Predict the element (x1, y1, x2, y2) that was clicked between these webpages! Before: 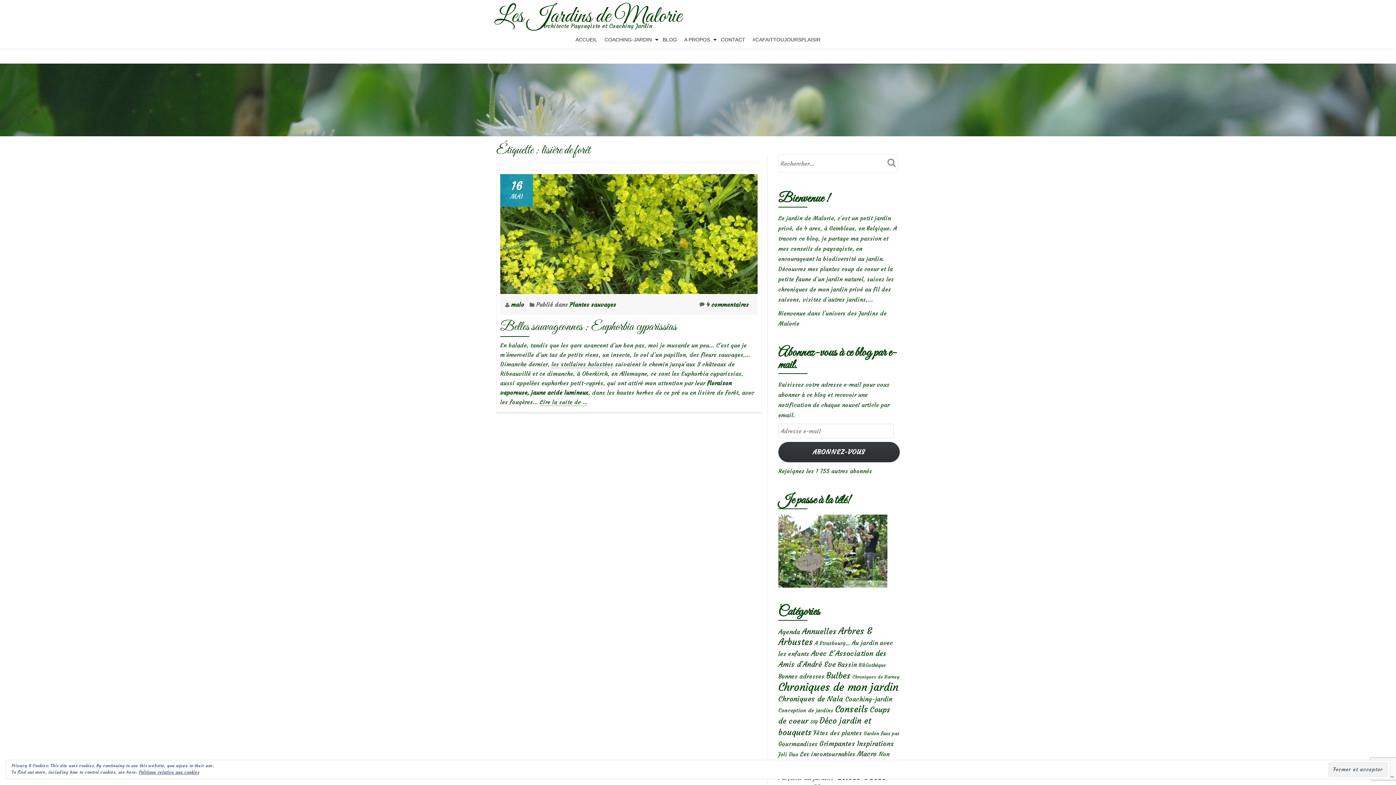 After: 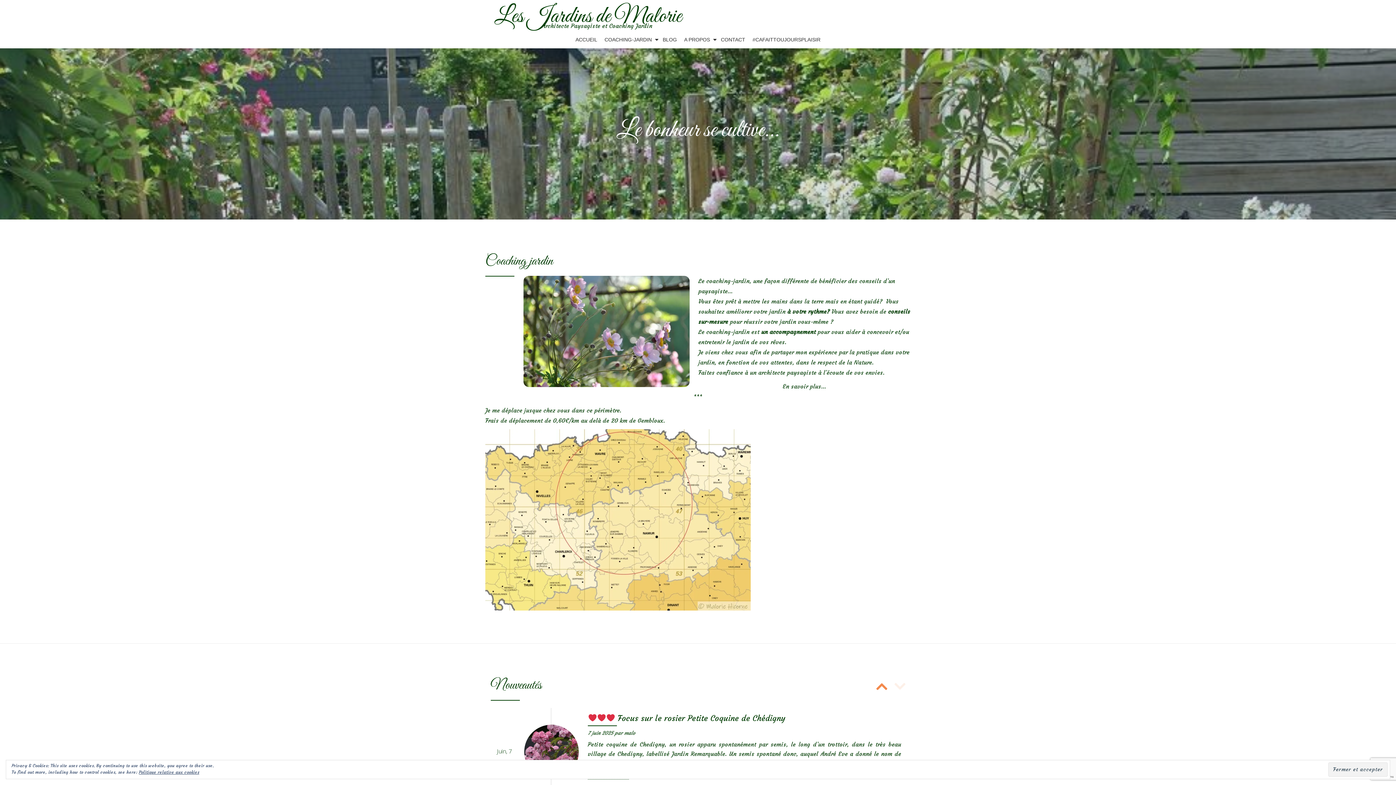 Action: bbox: (572, 34, 600, 44) label: ACCUEIL